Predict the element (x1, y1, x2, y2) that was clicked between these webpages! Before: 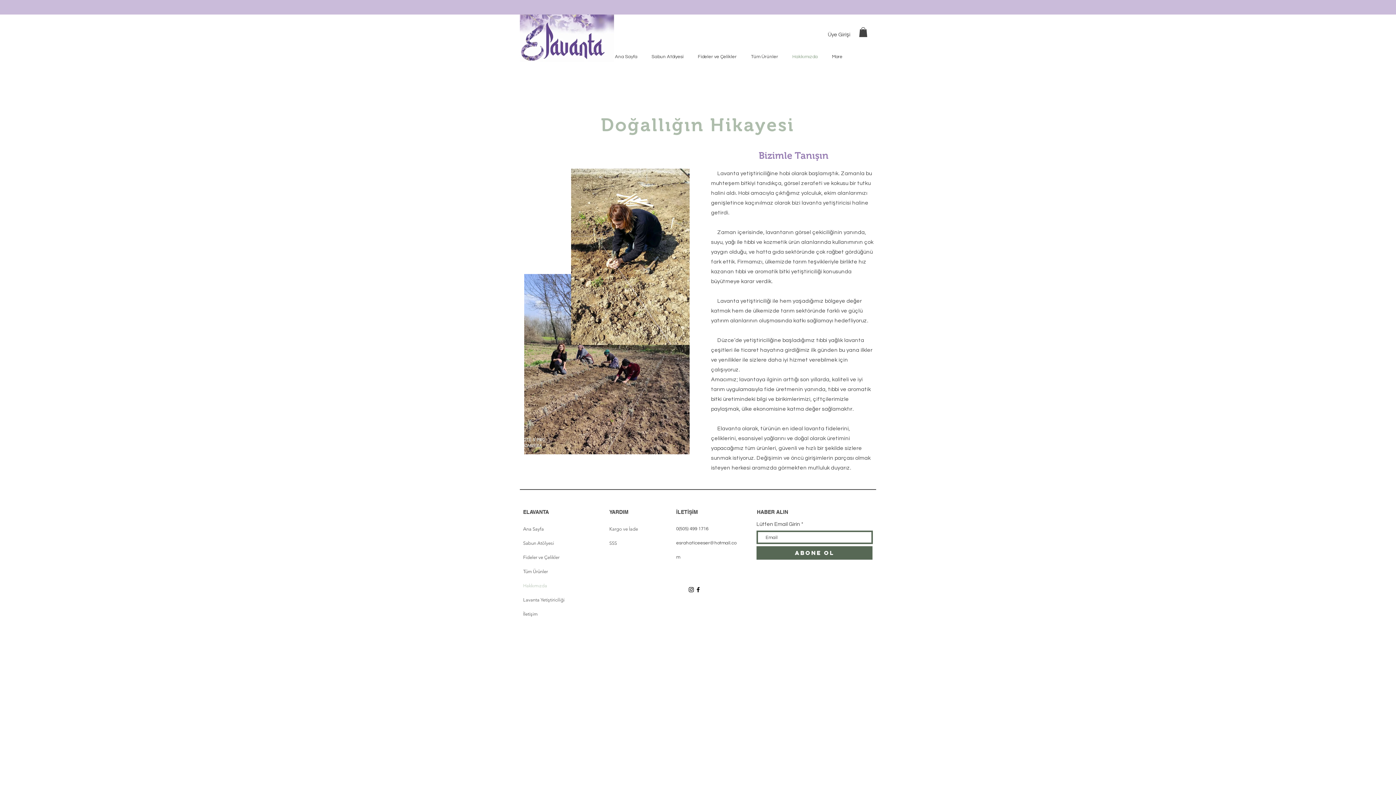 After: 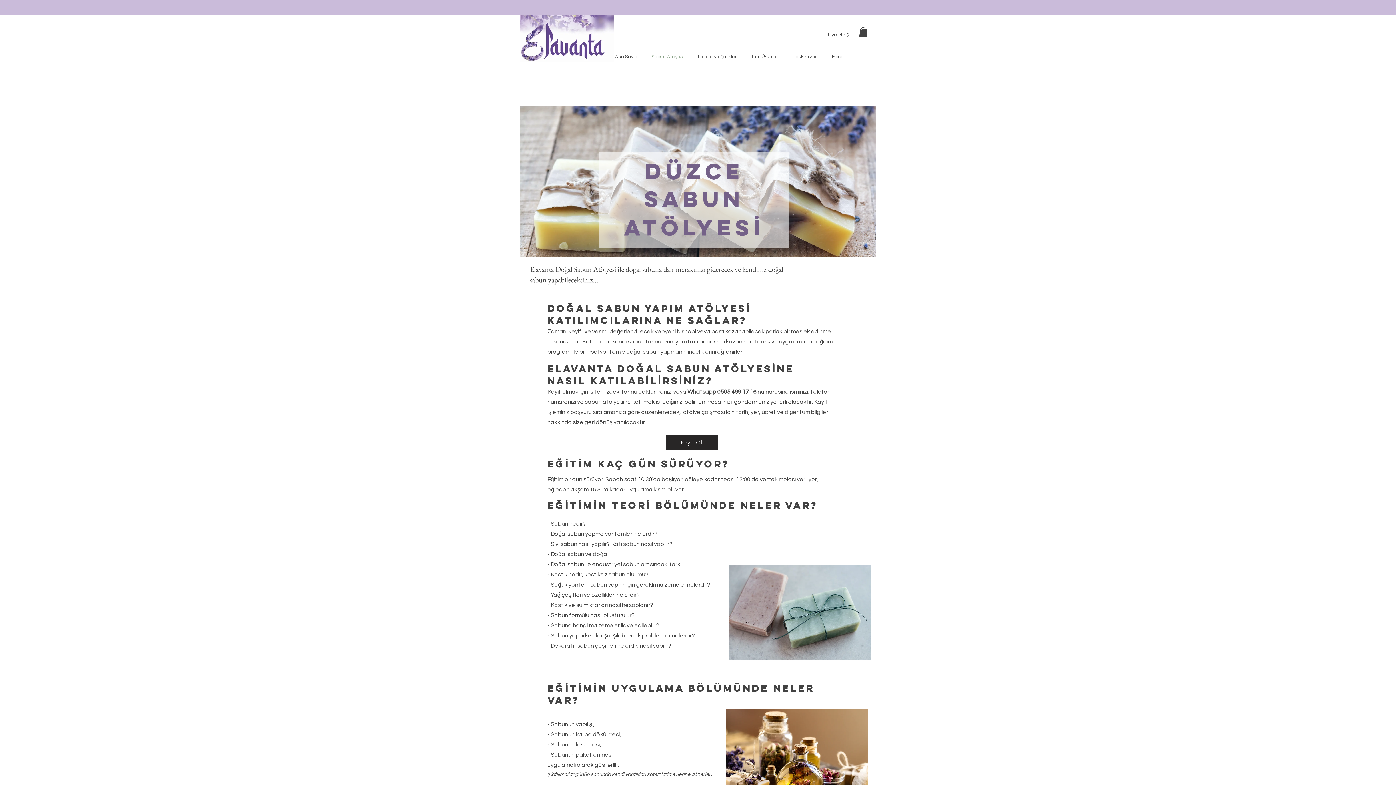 Action: label: Sabun Atölyesi bbox: (523, 536, 565, 550)